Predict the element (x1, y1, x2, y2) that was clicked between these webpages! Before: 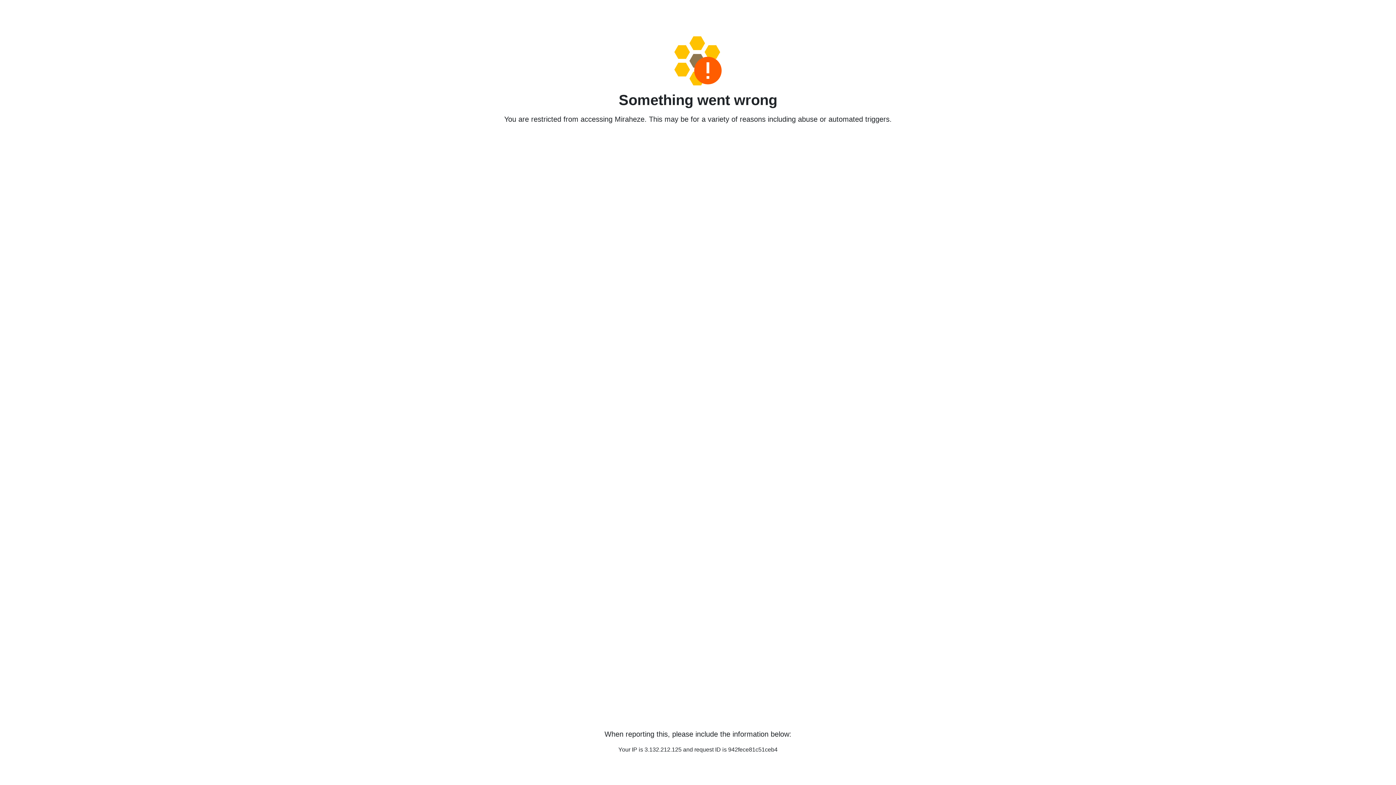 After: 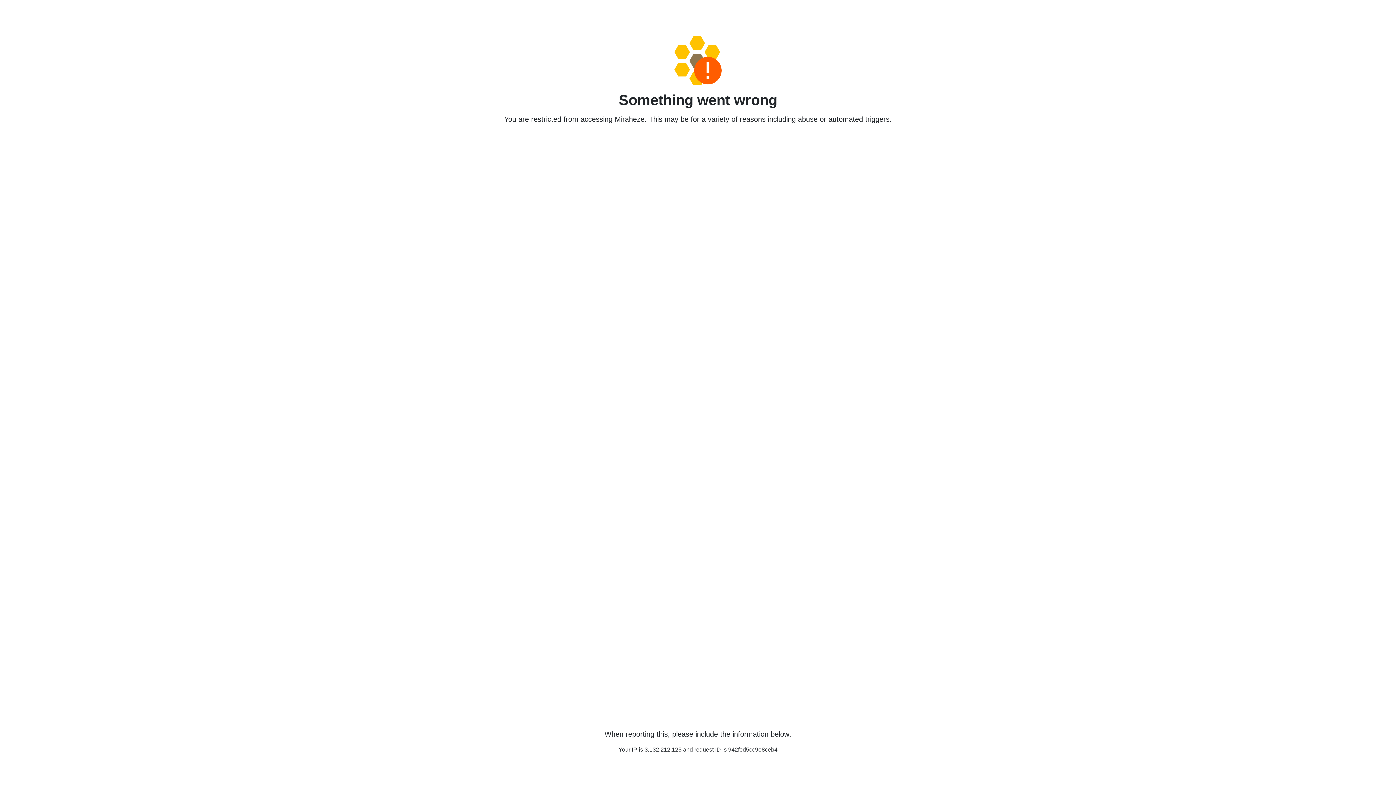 Action: bbox: (458, 36, 938, 85)